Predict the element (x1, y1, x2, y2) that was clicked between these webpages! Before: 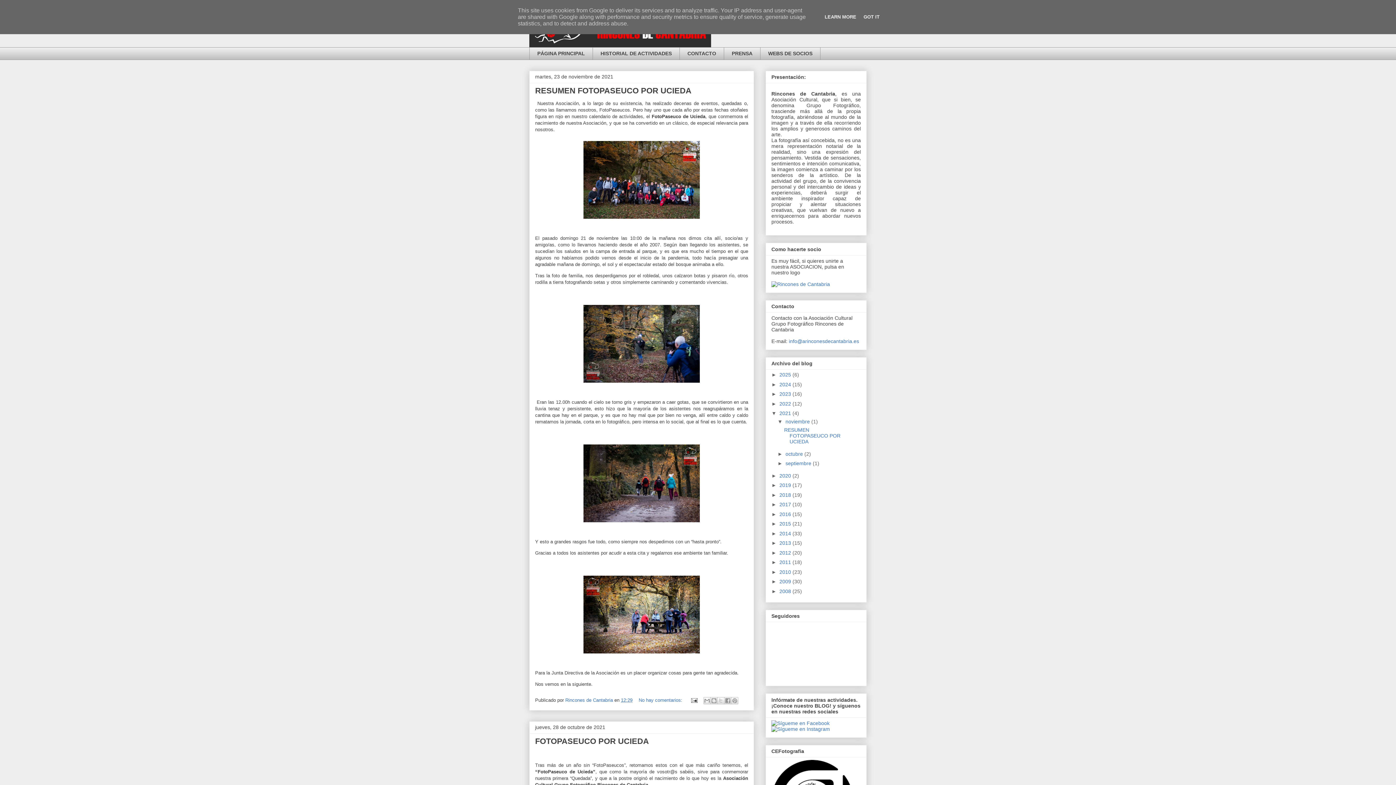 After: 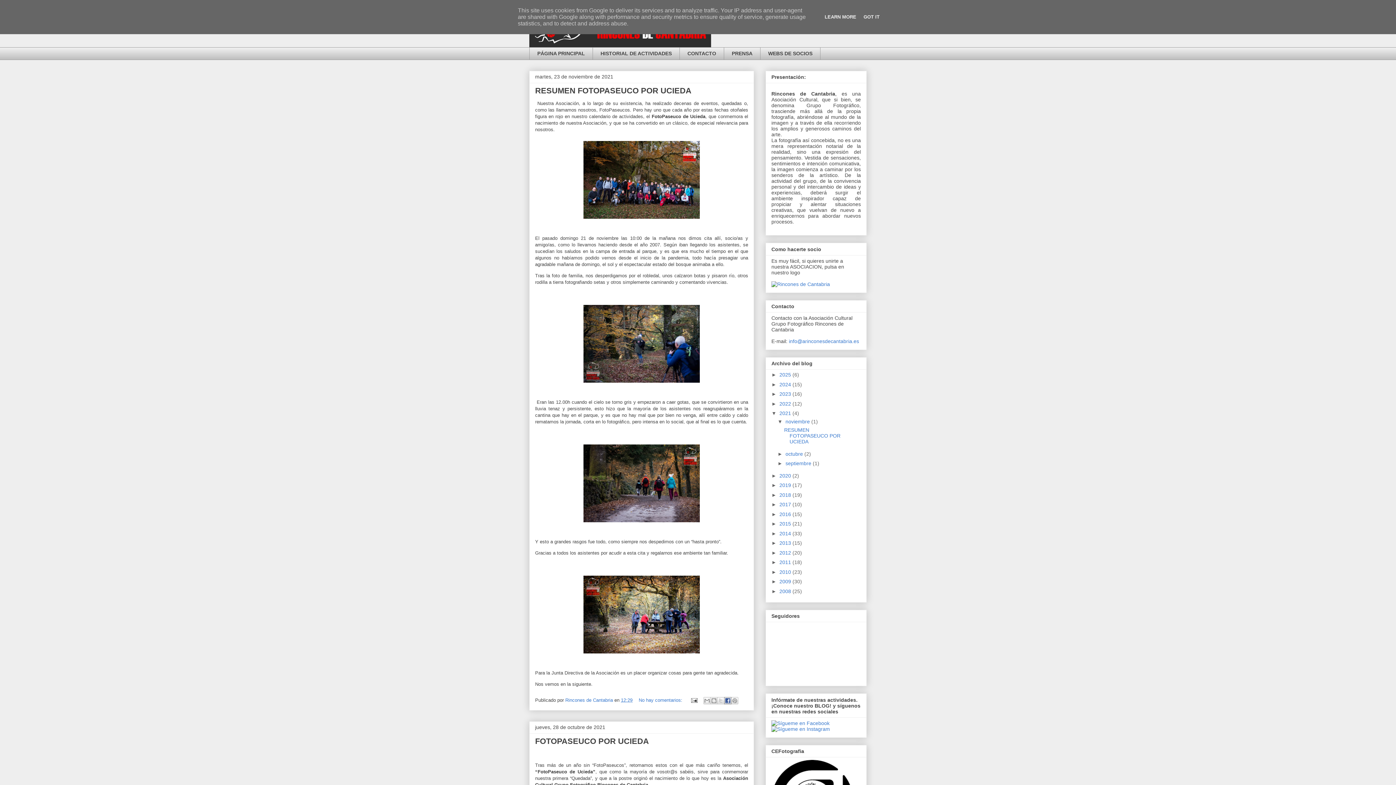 Action: label: Compartir con Facebook bbox: (724, 697, 731, 704)